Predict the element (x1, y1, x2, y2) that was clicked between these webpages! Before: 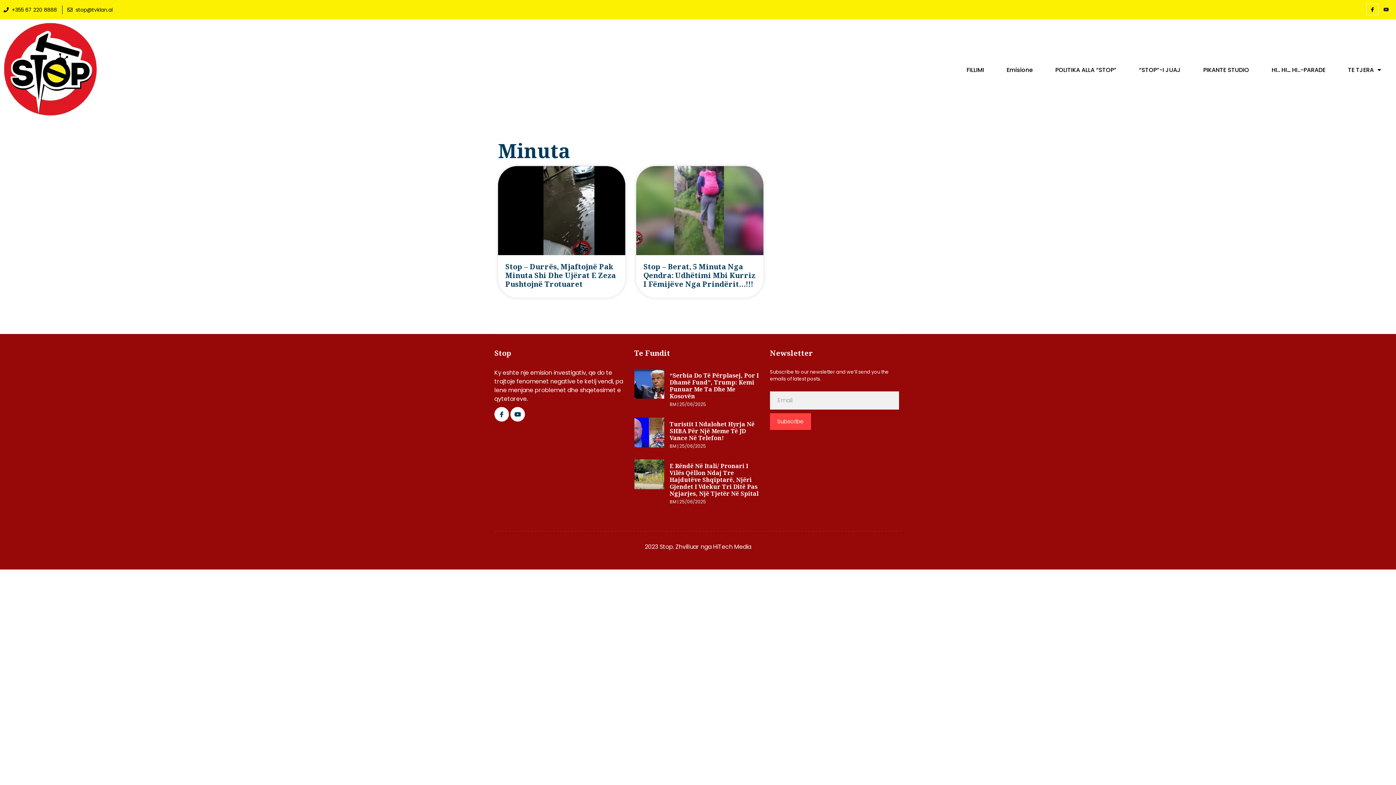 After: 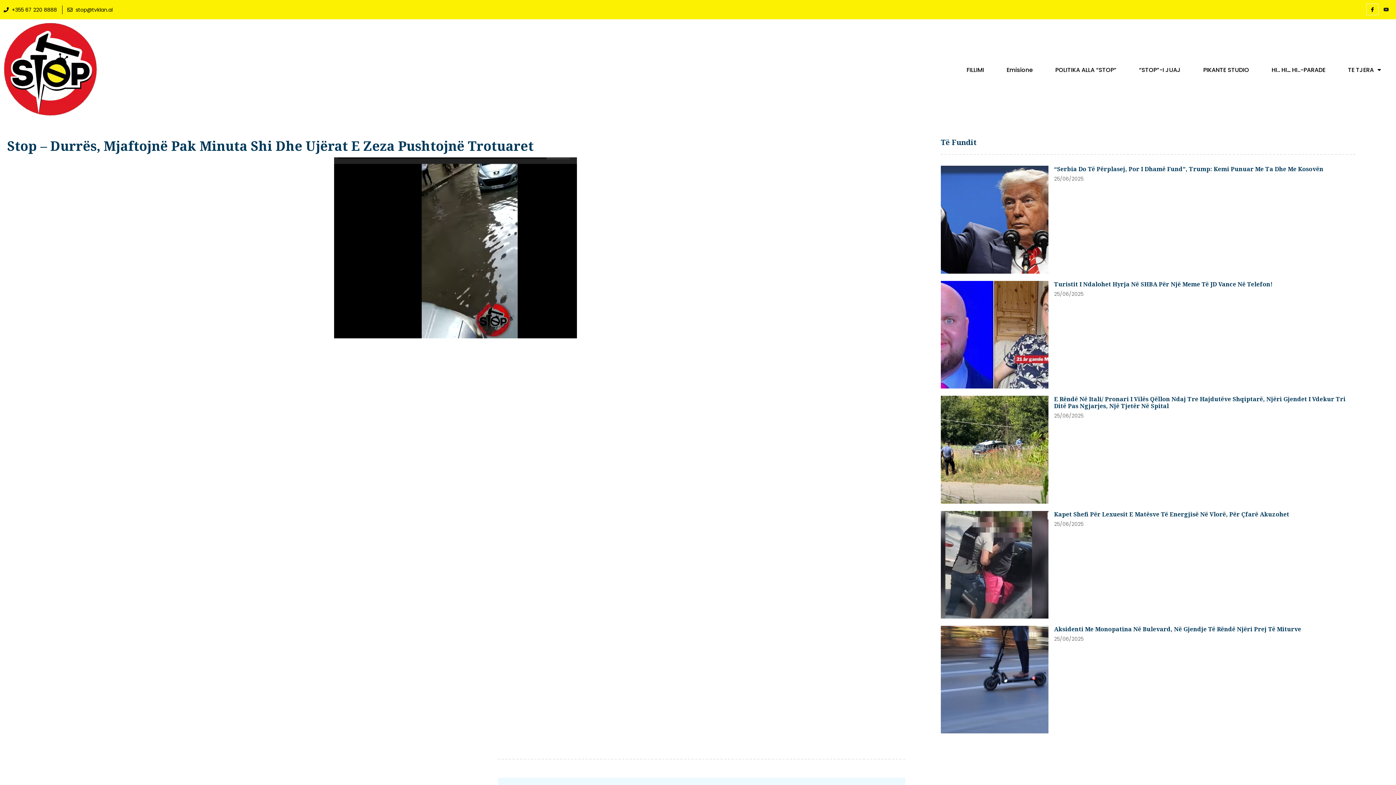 Action: bbox: (498, 166, 625, 255)